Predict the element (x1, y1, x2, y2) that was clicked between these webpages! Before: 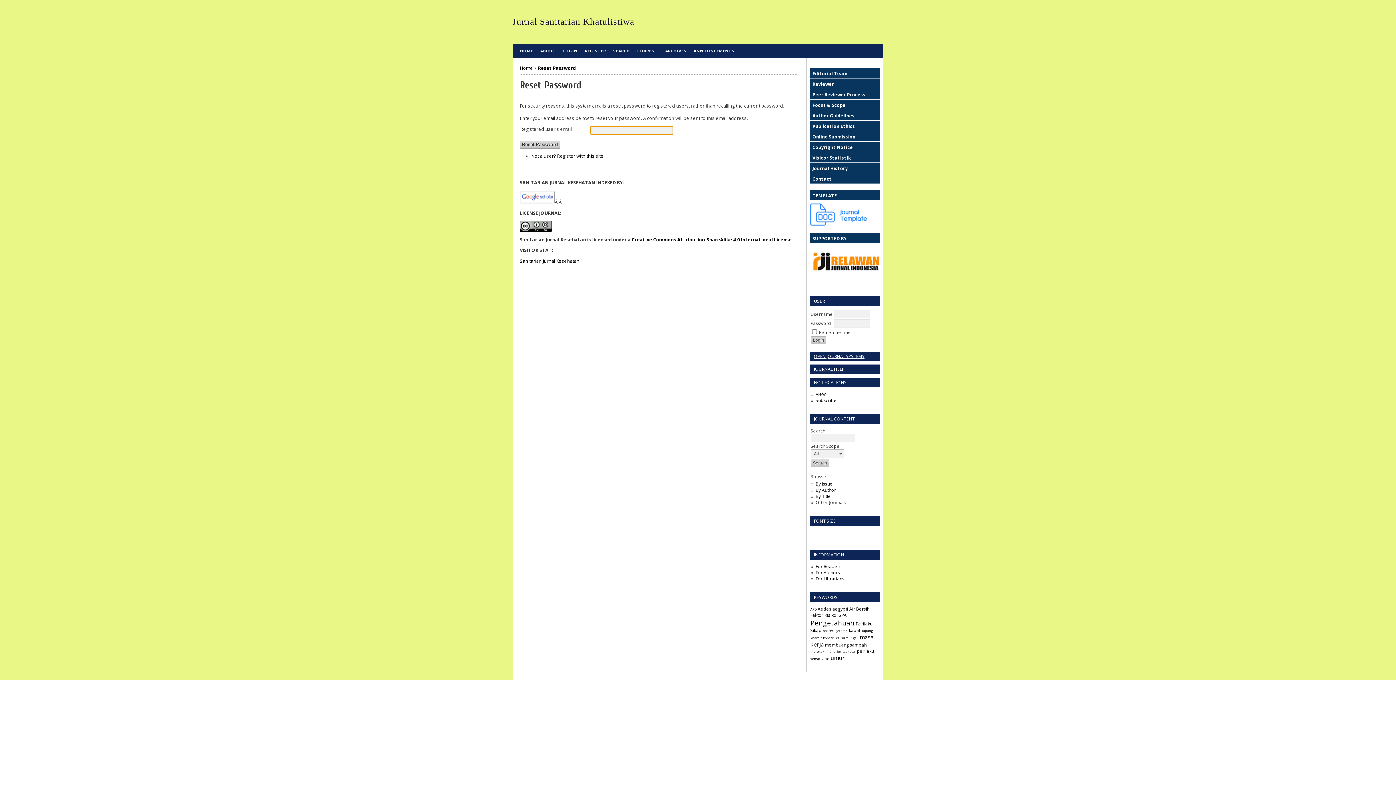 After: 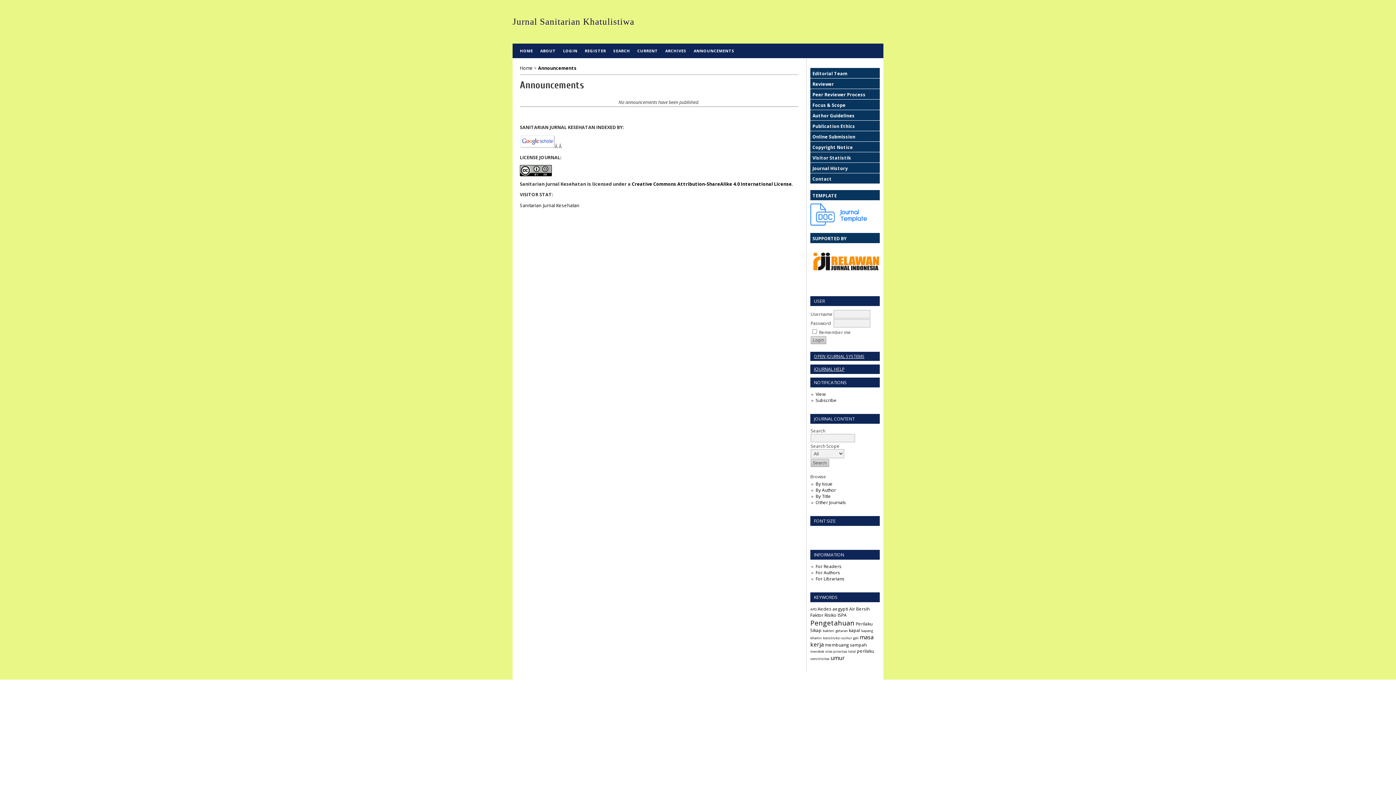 Action: bbox: (690, 43, 738, 58) label: ANNOUNCEMENTS